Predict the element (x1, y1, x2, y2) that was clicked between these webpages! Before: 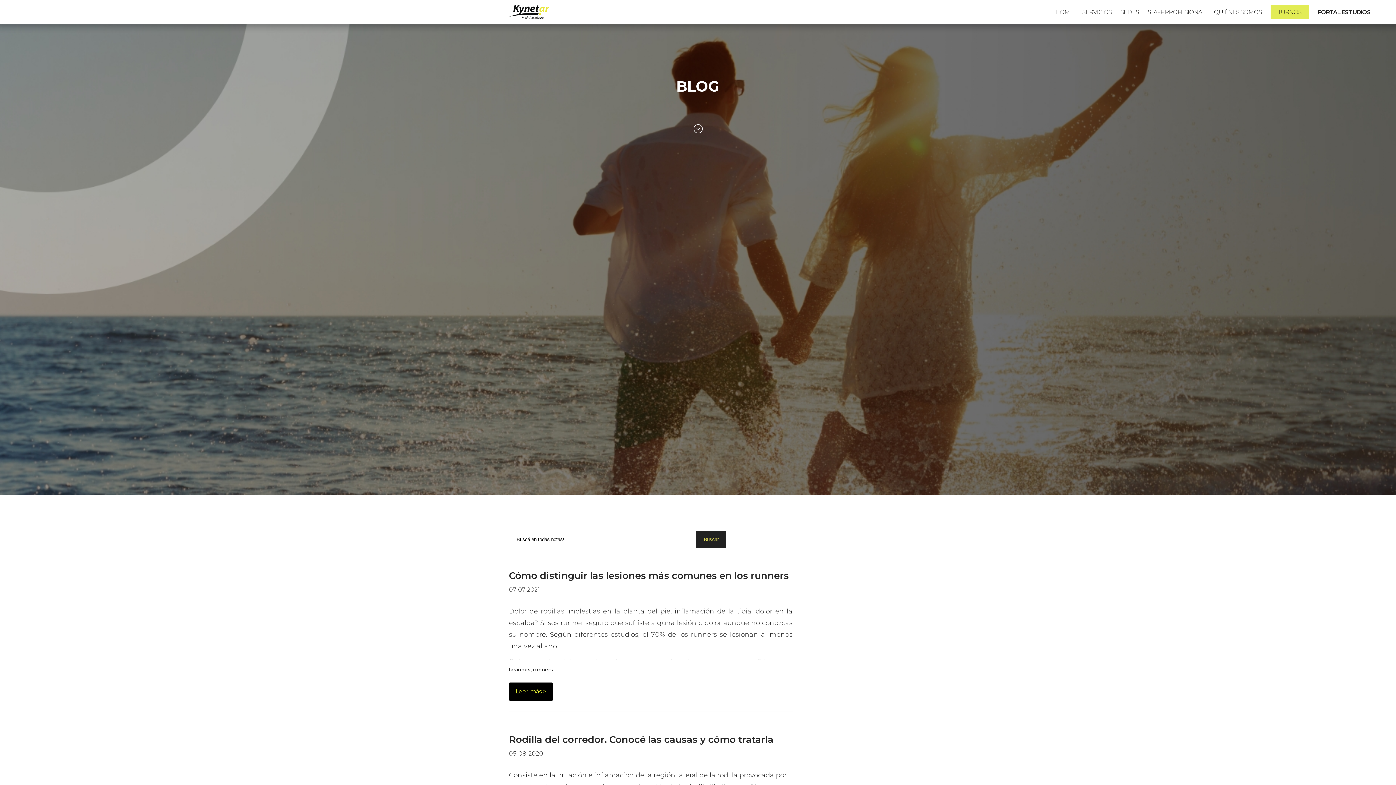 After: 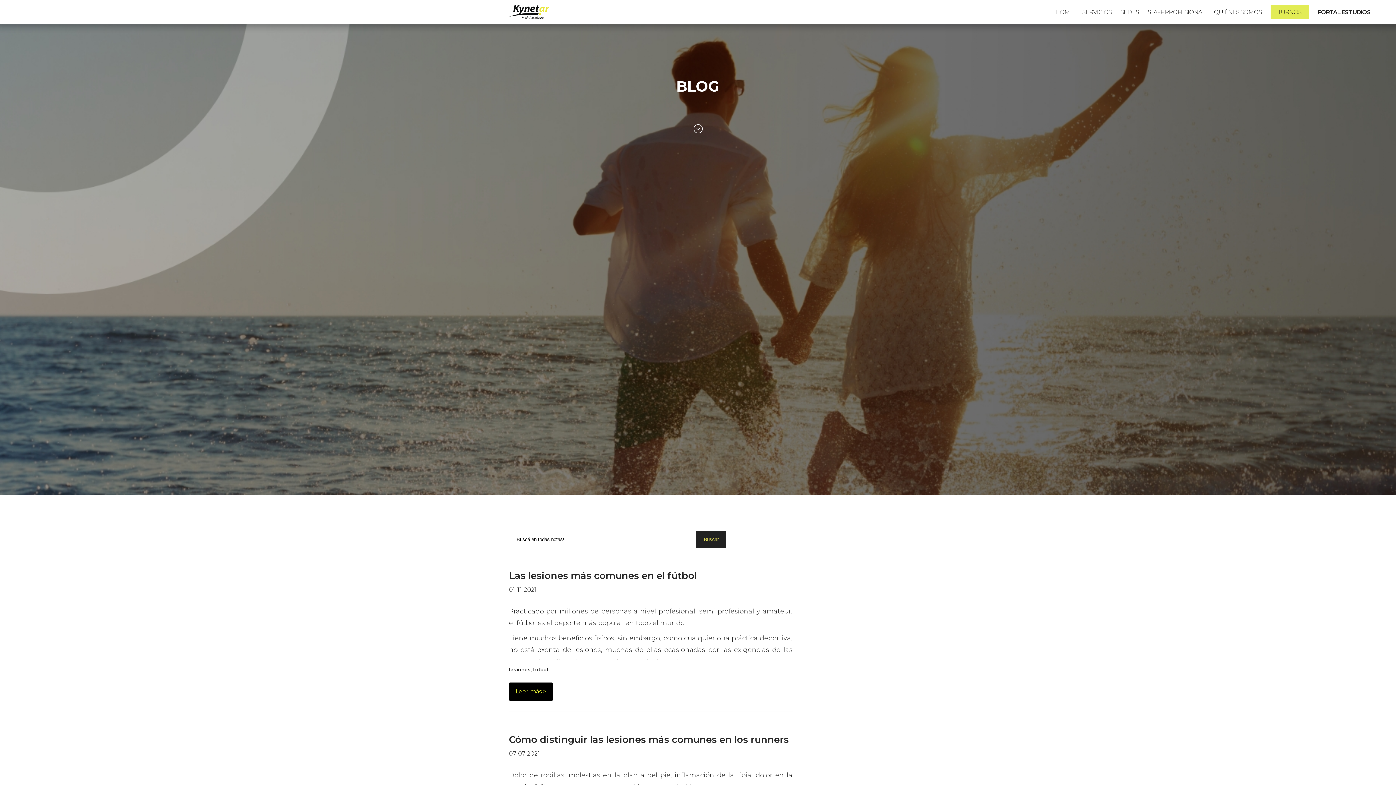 Action: label: lesiones bbox: (509, 666, 530, 672)